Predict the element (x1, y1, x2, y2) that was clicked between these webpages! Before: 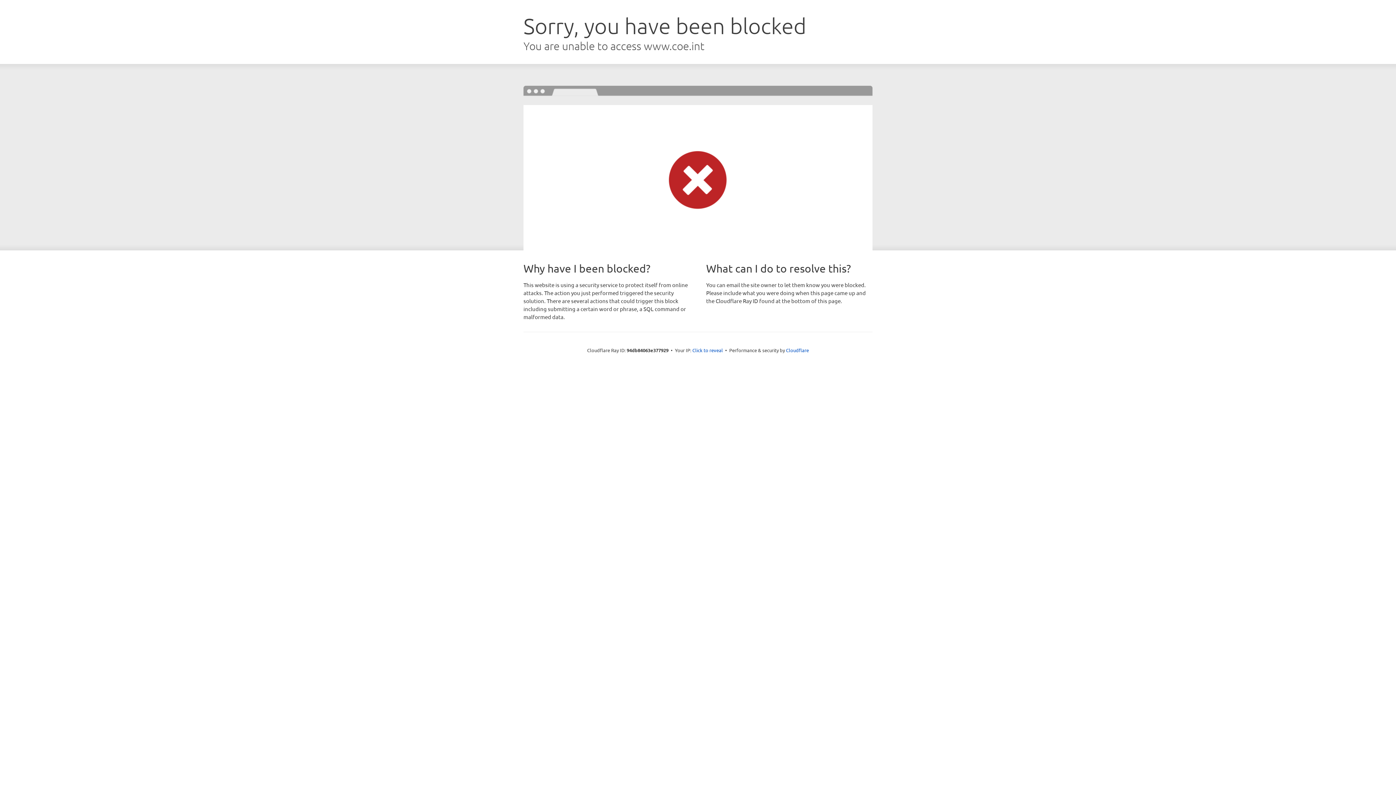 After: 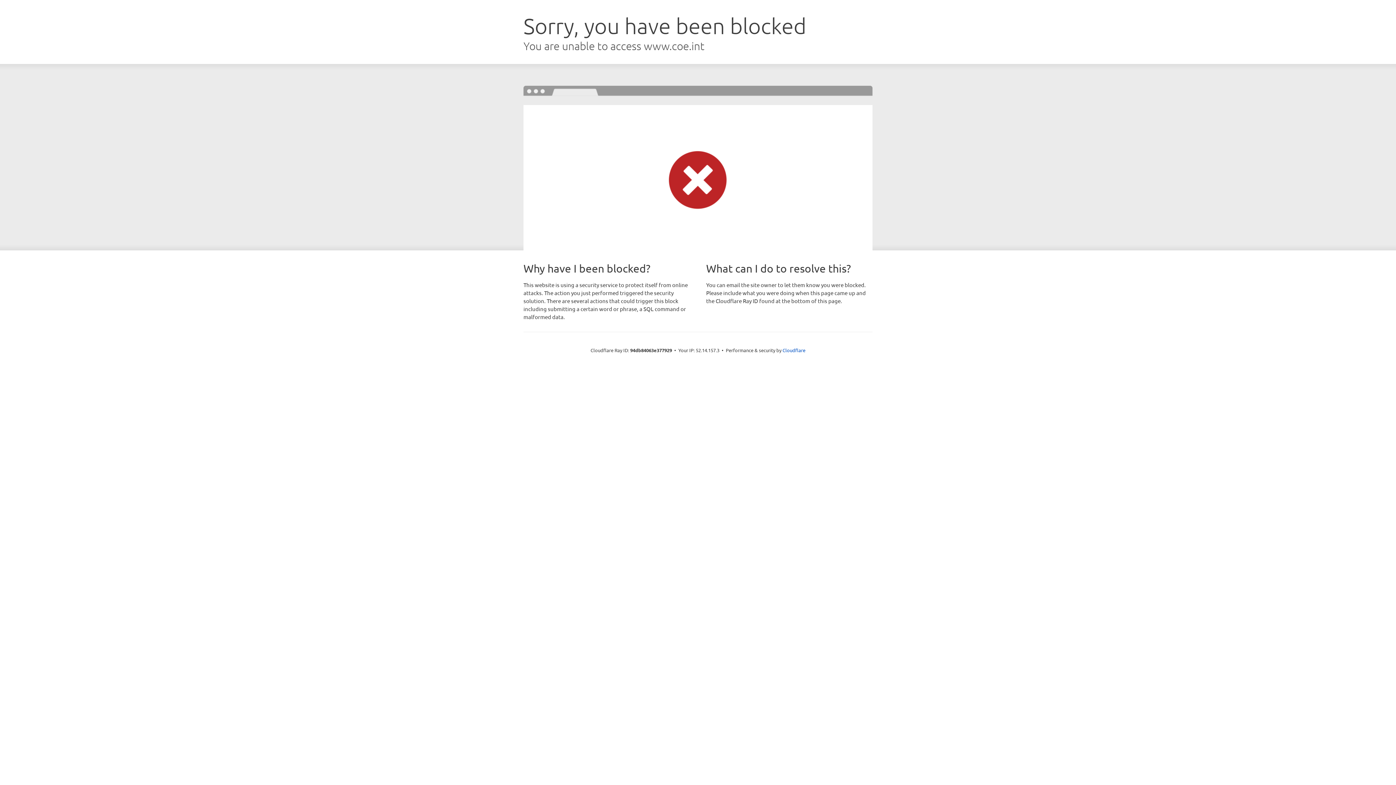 Action: bbox: (692, 346, 723, 353) label: Click to reveal